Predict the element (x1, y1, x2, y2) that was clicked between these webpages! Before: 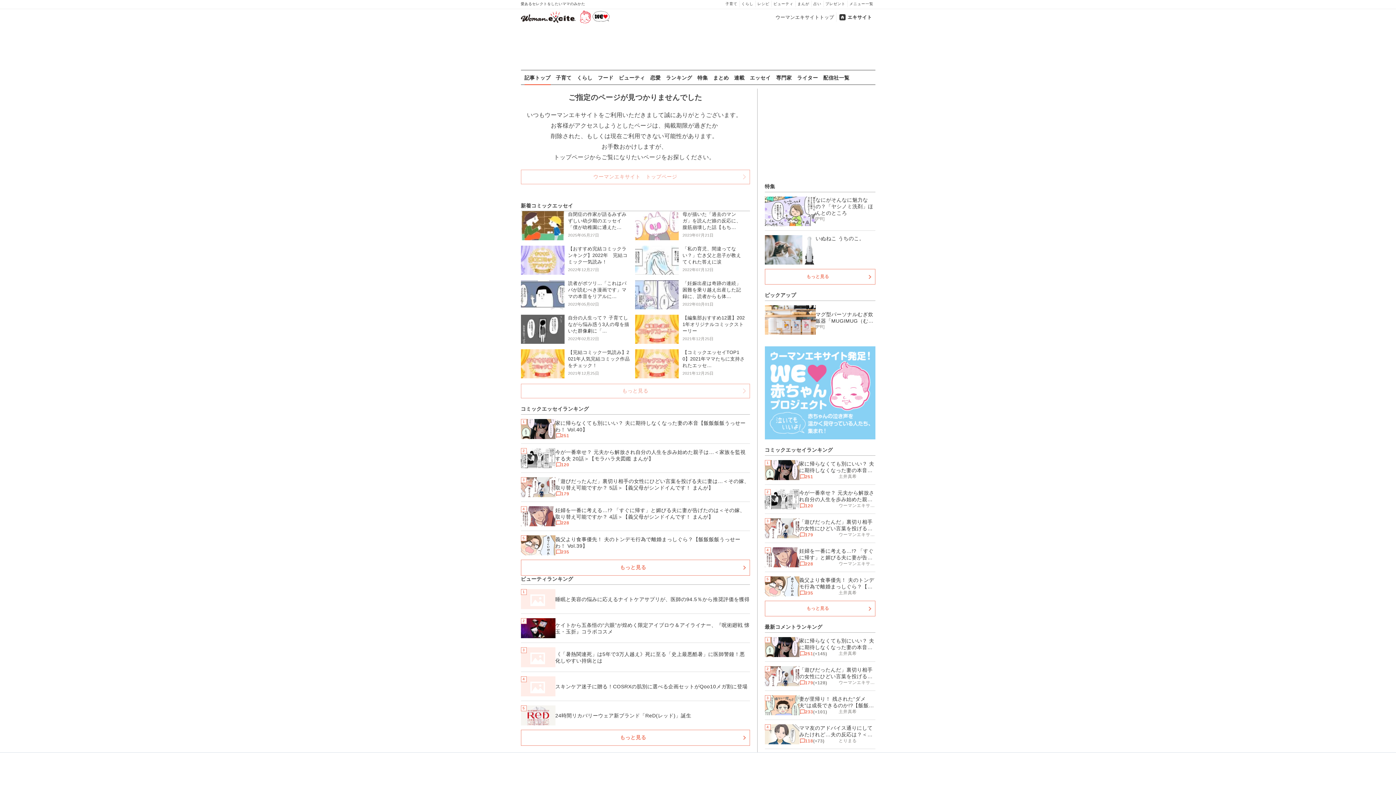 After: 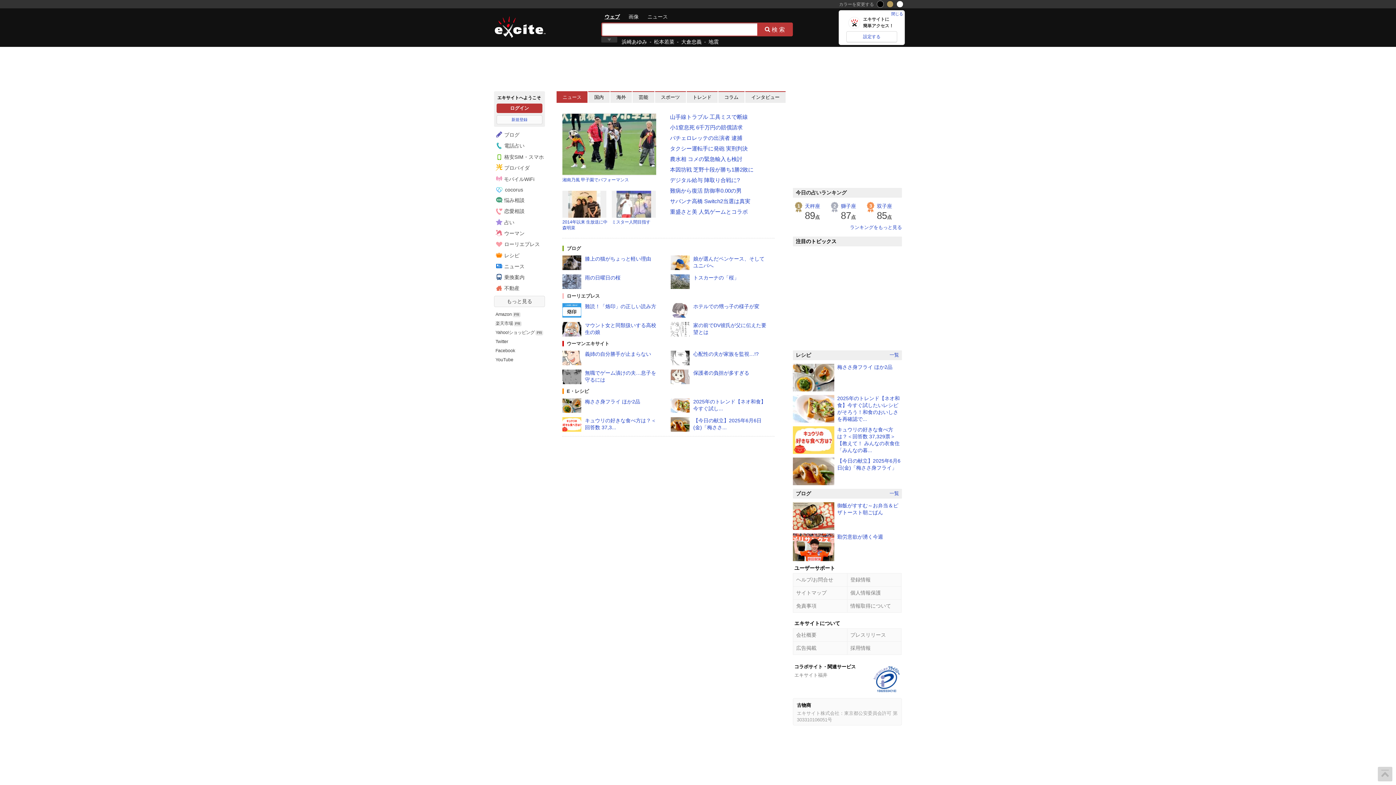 Action: bbox: (836, 12, 874, 21) label: エキサイト